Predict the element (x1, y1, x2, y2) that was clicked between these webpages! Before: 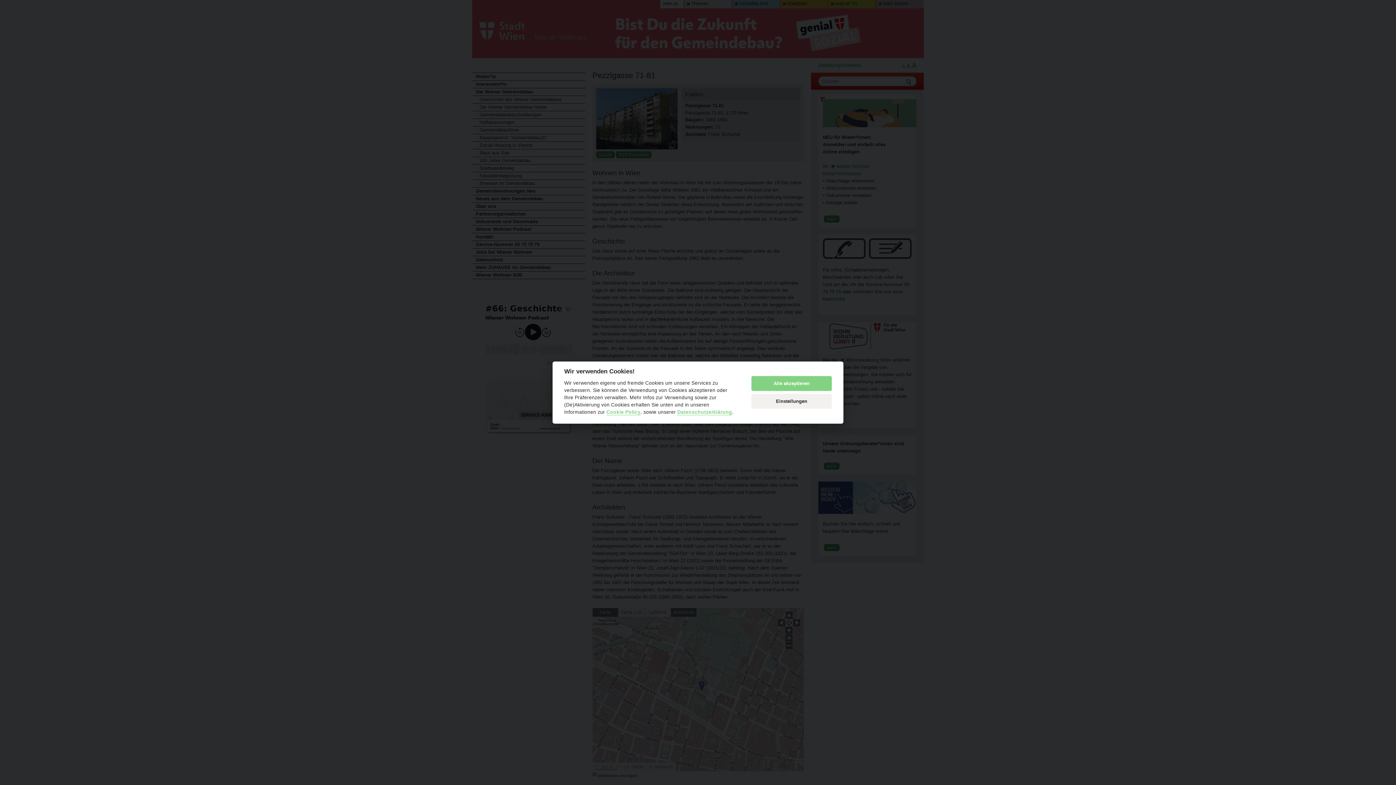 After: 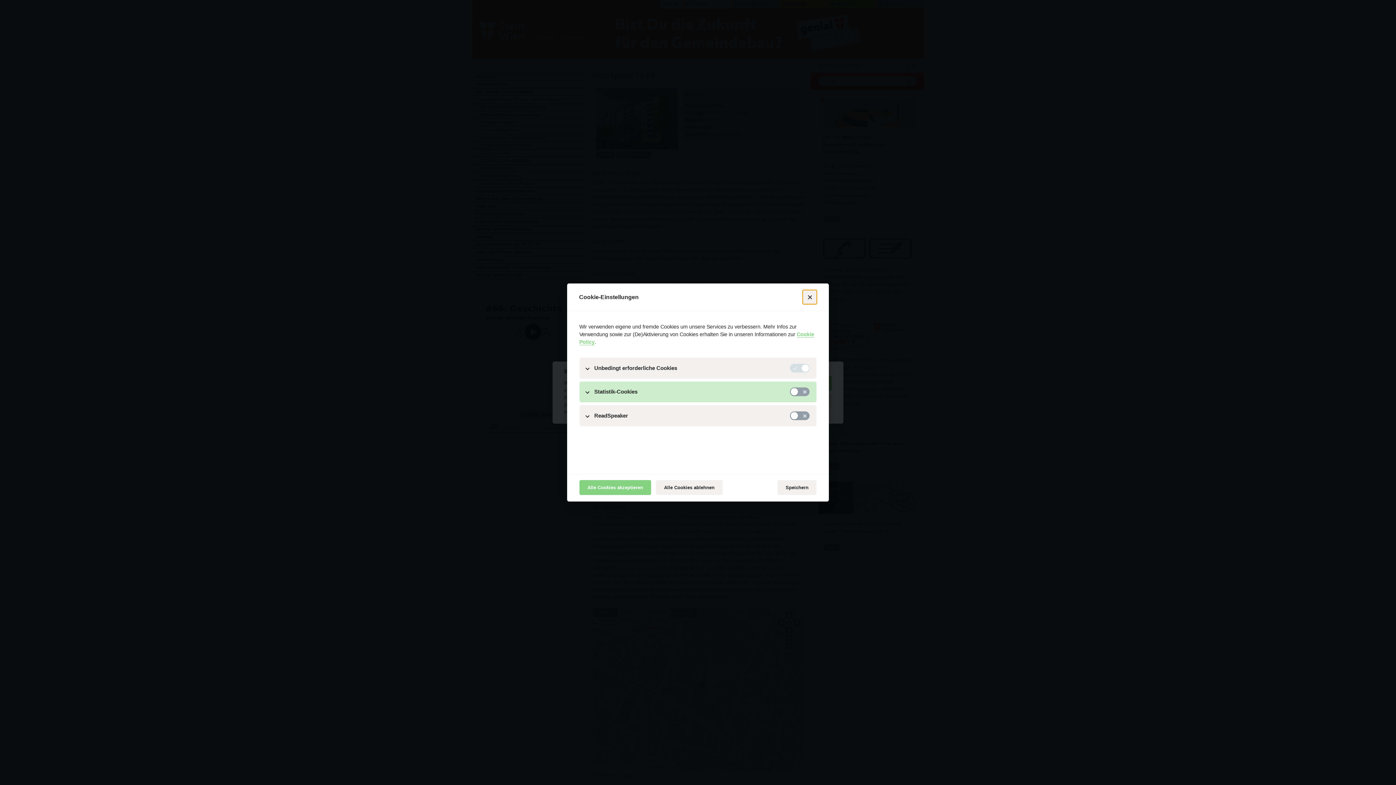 Action: bbox: (751, 394, 832, 409) label: Einstellungen